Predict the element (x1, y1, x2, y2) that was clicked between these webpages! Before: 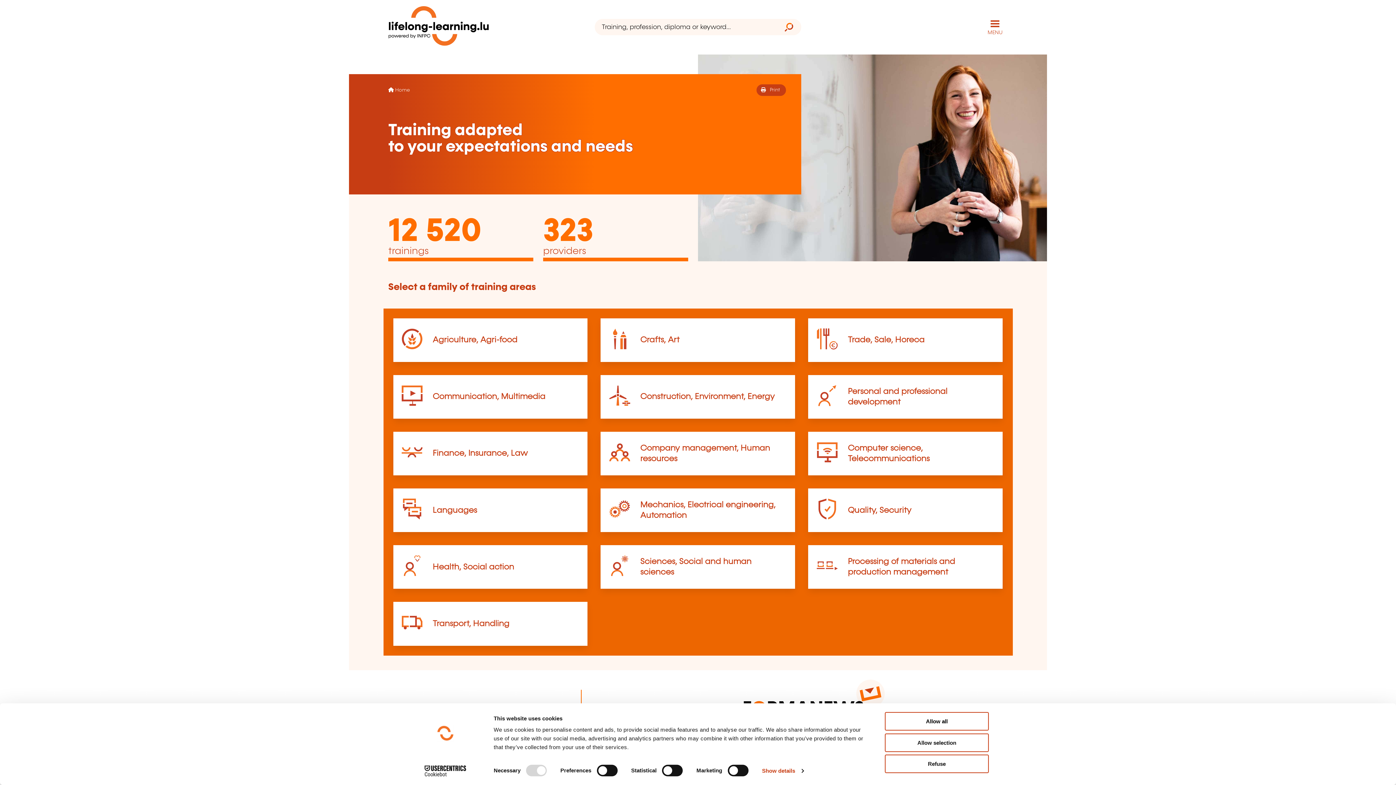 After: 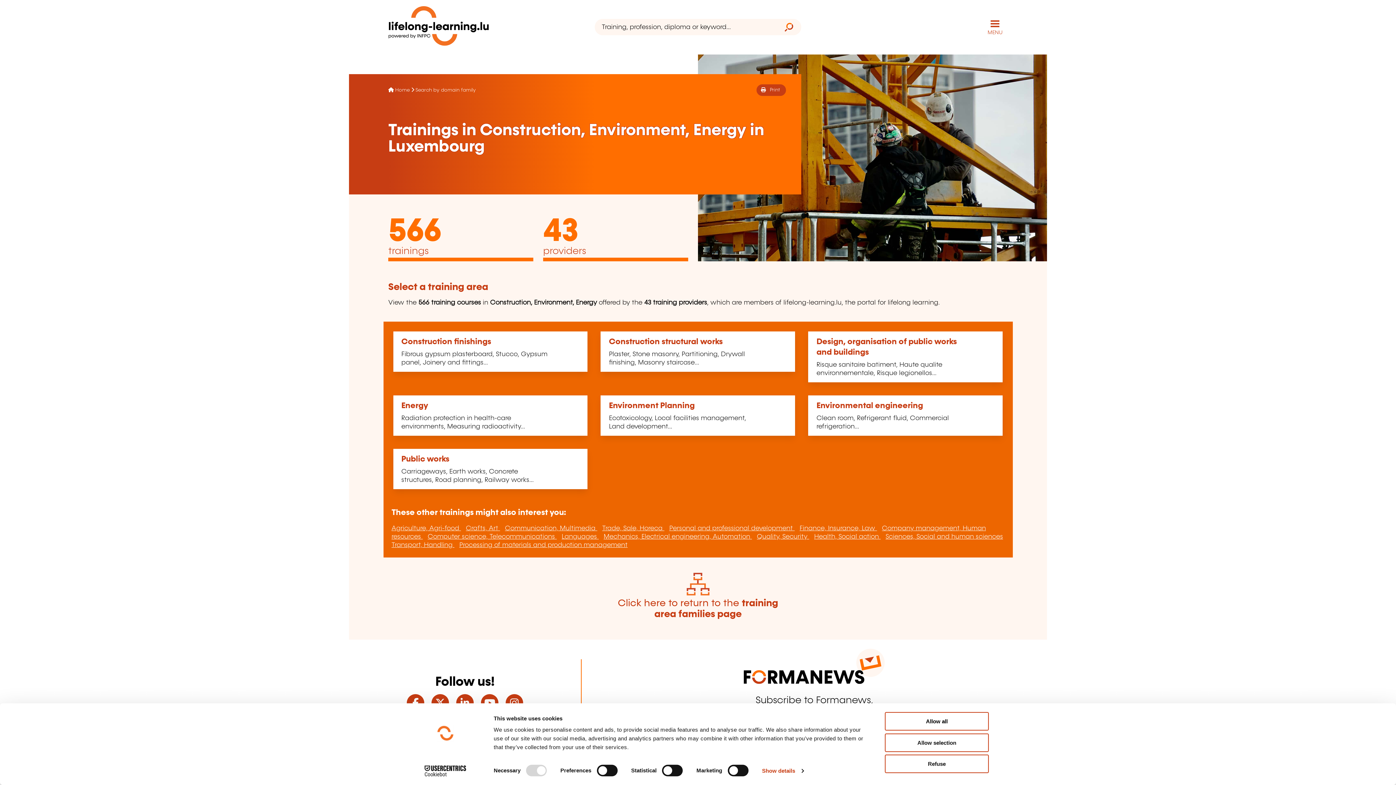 Action: bbox: (640, 392, 774, 401) label: Construction, Environment, Energy